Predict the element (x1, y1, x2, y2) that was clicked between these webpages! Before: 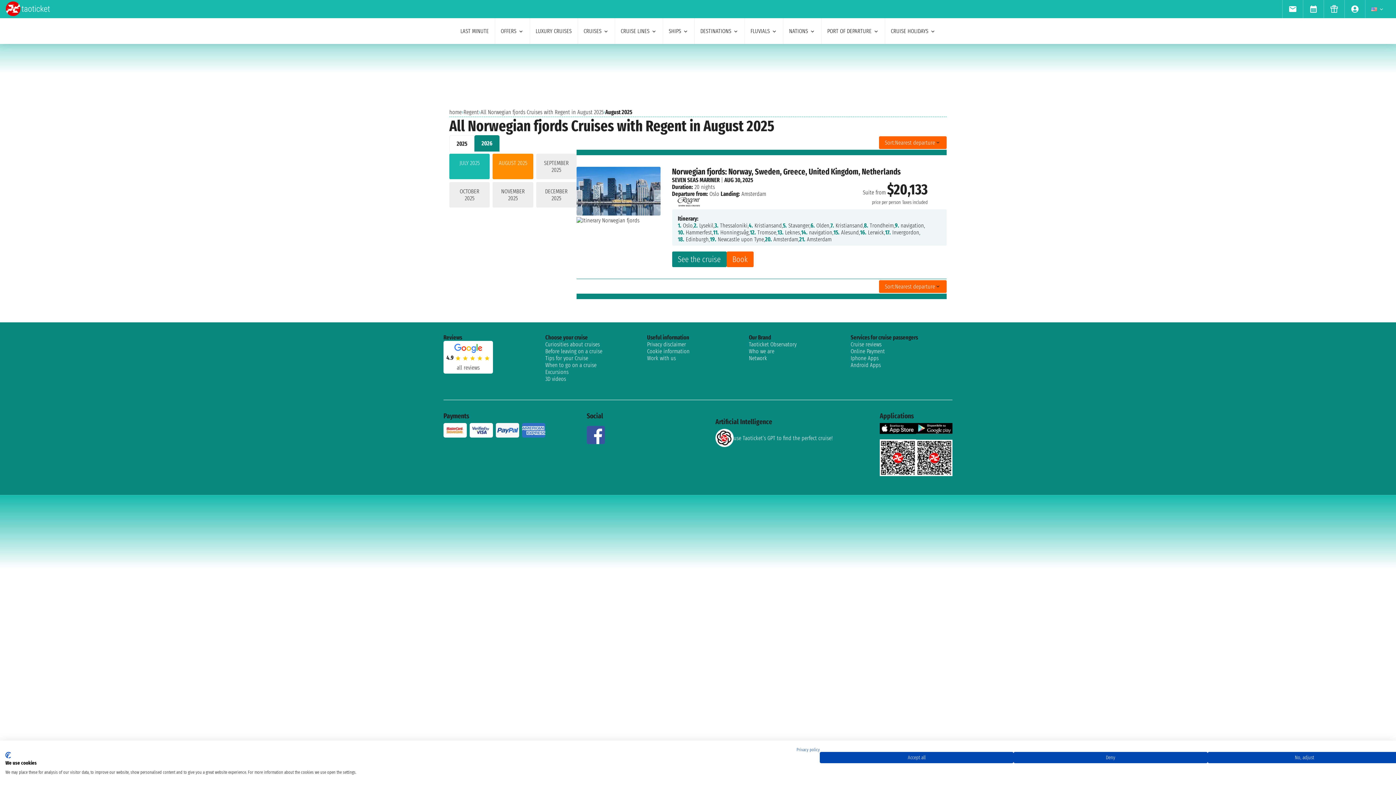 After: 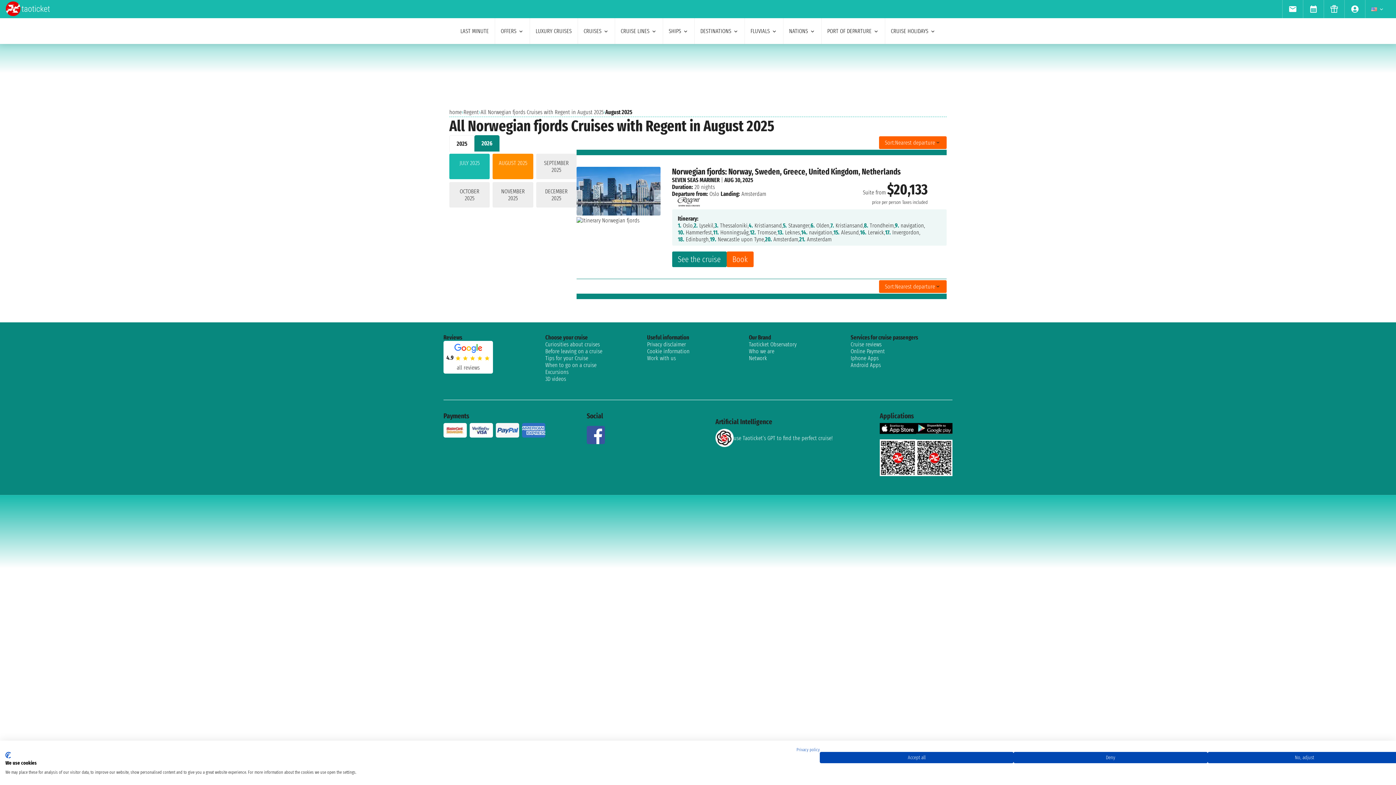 Action: bbox: (916, 423, 952, 477)